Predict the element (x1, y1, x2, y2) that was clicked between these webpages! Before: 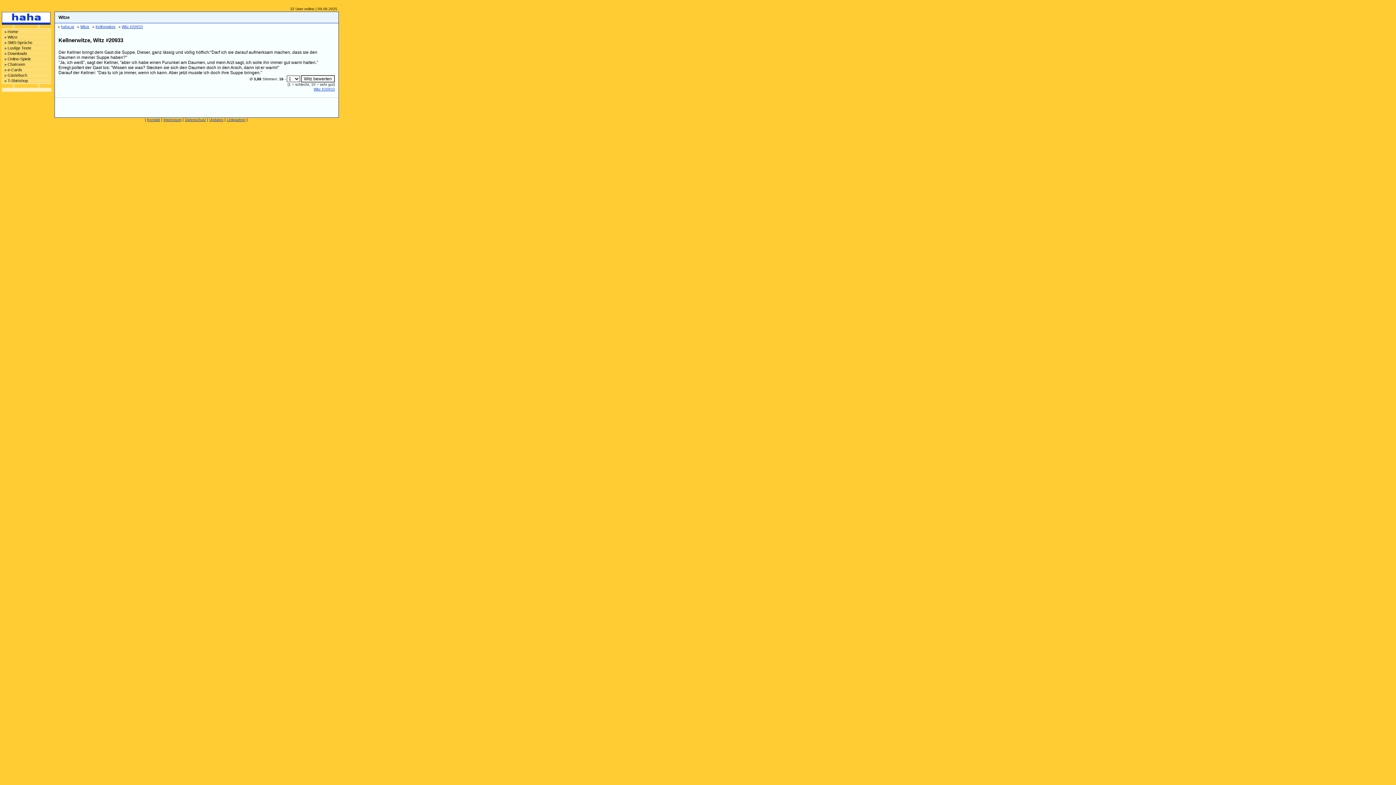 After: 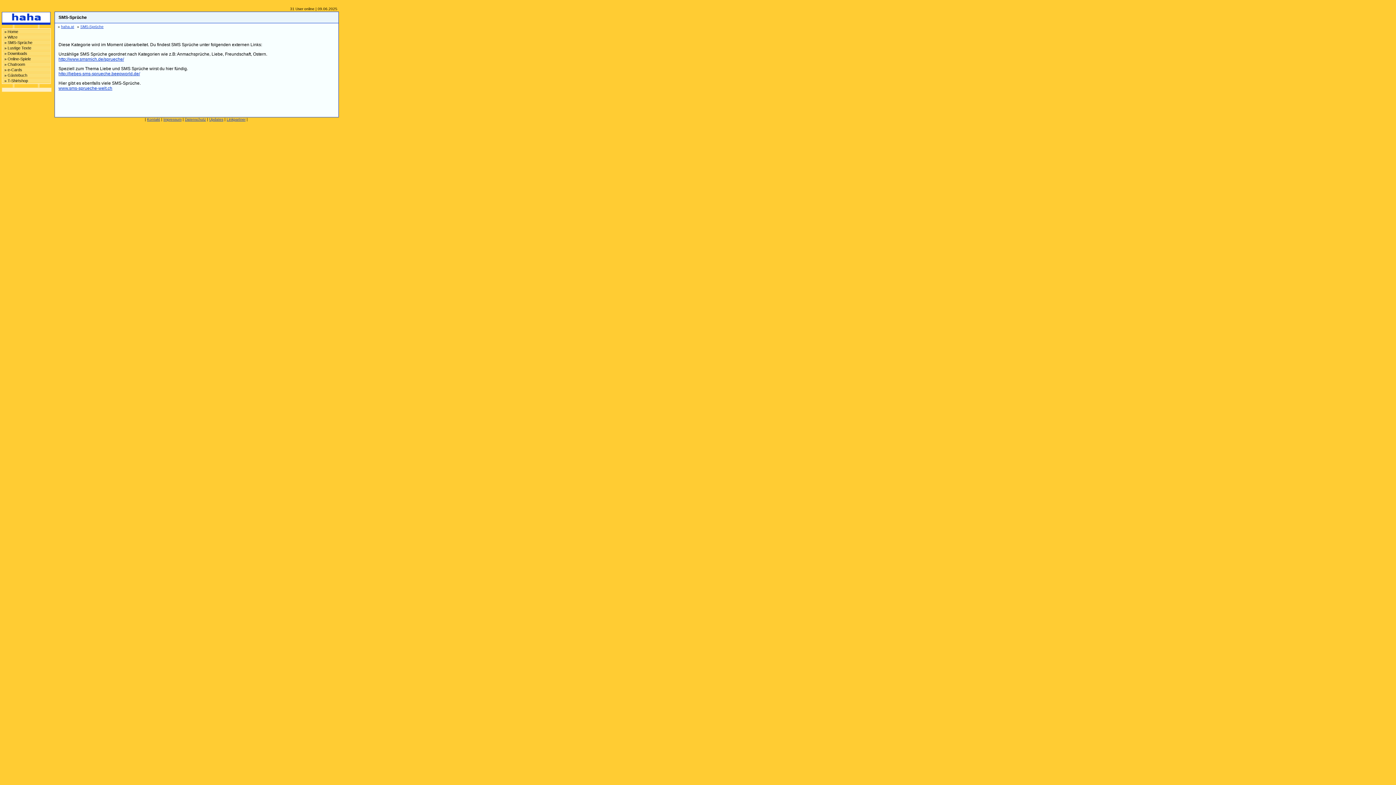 Action: label: » SMS-Sprüche bbox: (2, 40, 50, 45)